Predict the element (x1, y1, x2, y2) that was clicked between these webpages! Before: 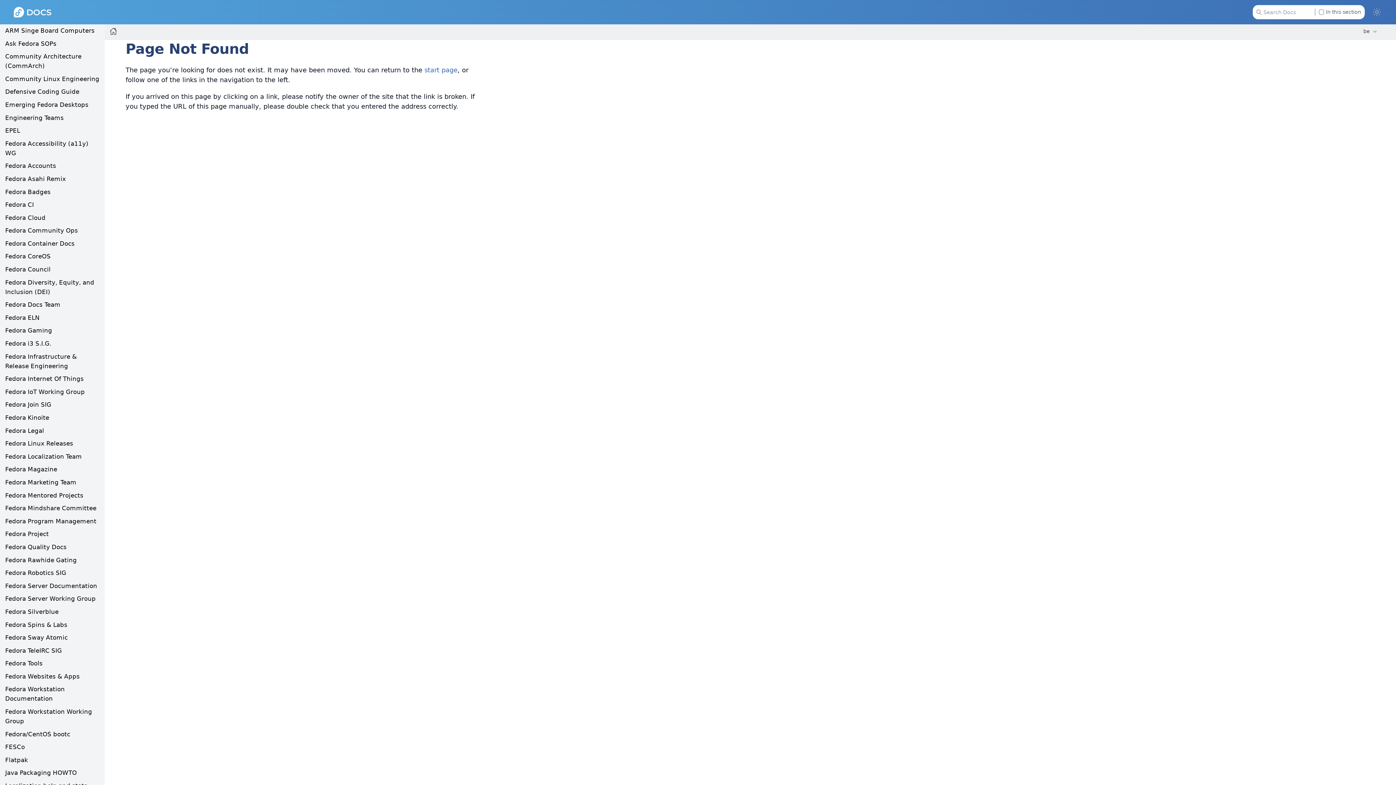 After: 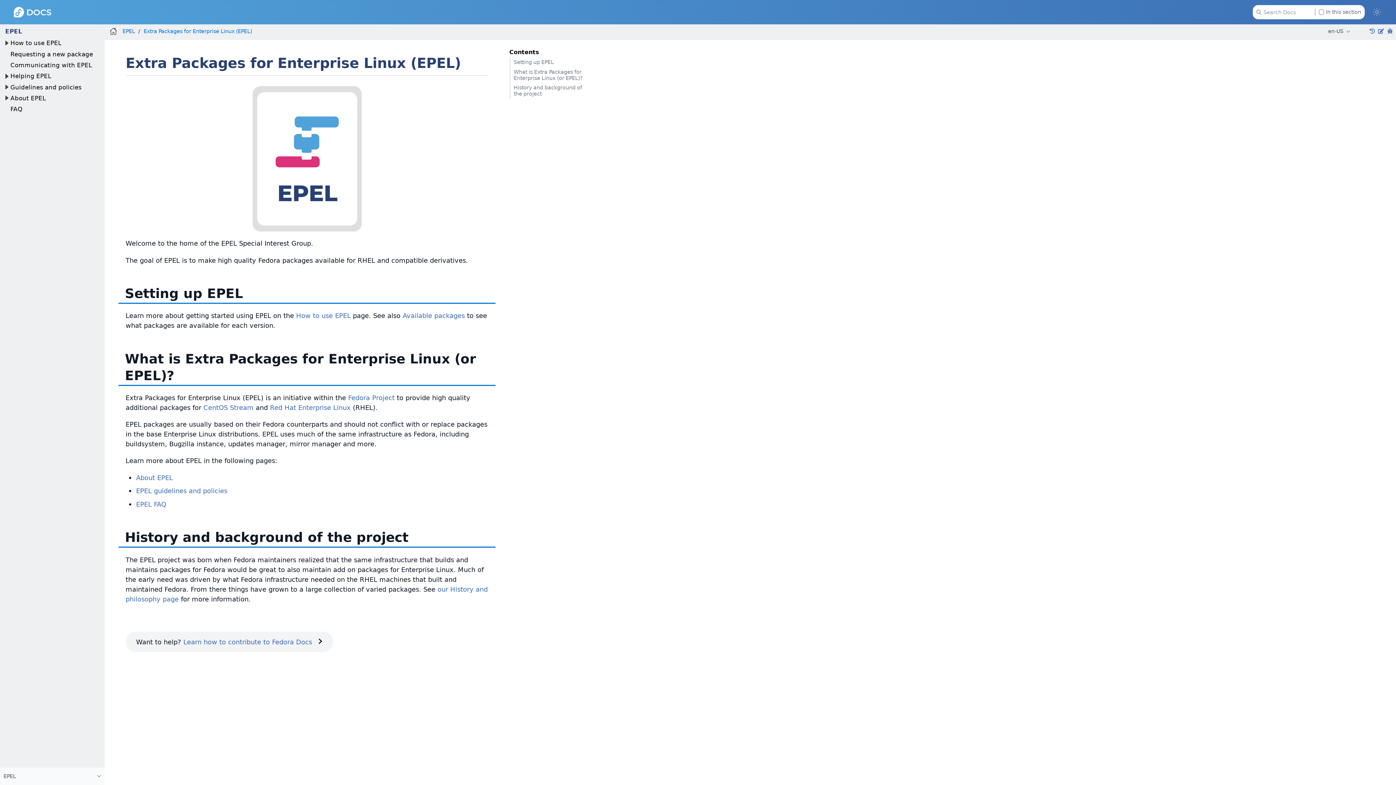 Action: label: EPEL bbox: (5, 127, 20, 134)